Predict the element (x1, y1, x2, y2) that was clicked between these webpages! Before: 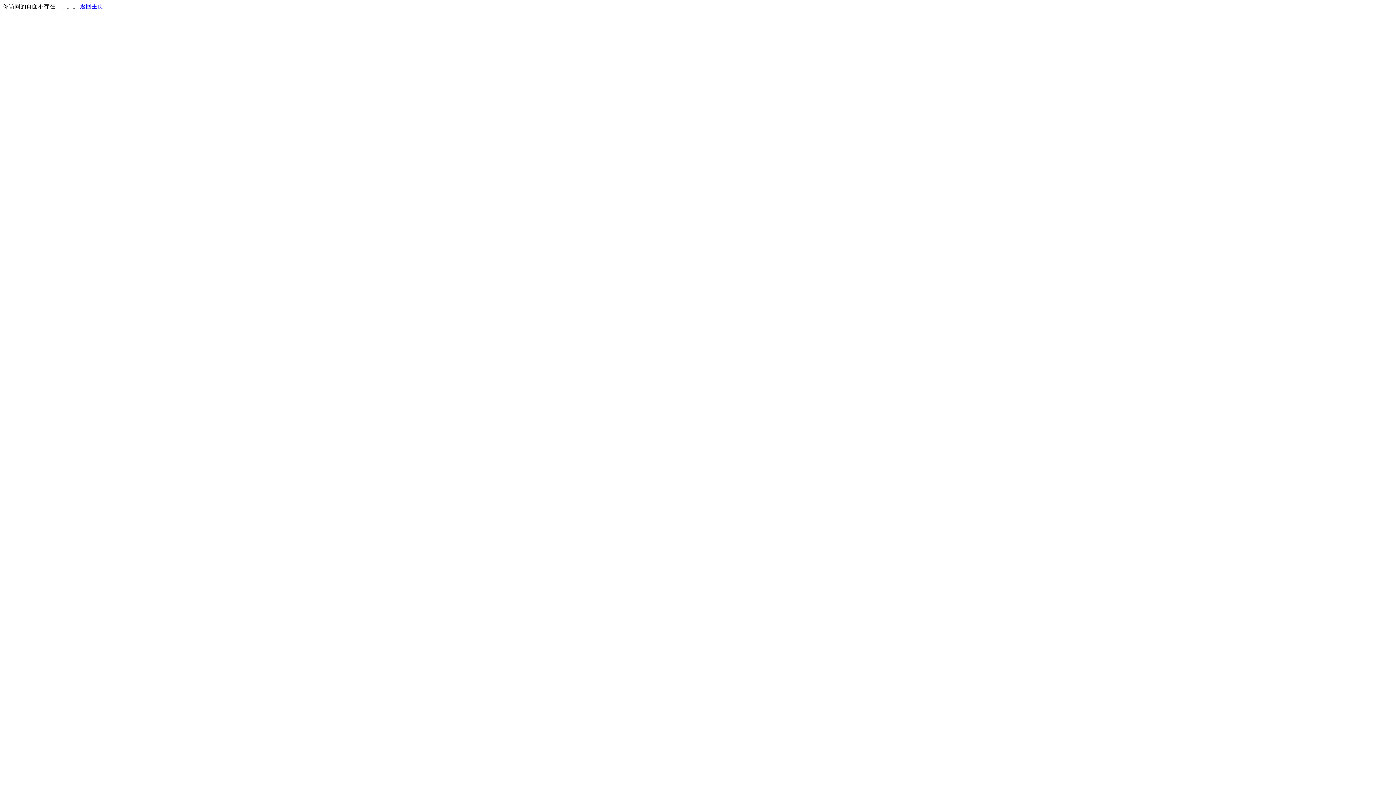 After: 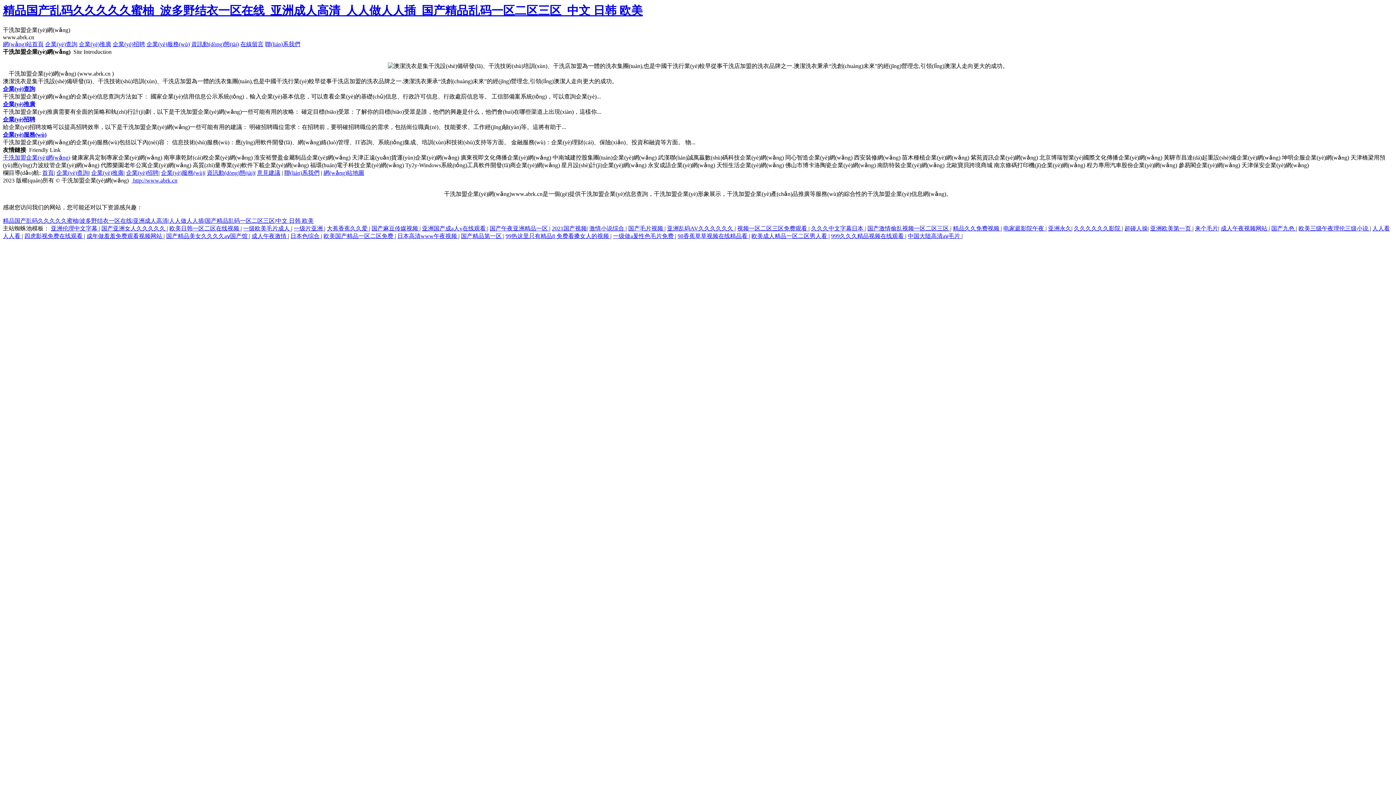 Action: label: 返回主页 bbox: (80, 3, 103, 9)